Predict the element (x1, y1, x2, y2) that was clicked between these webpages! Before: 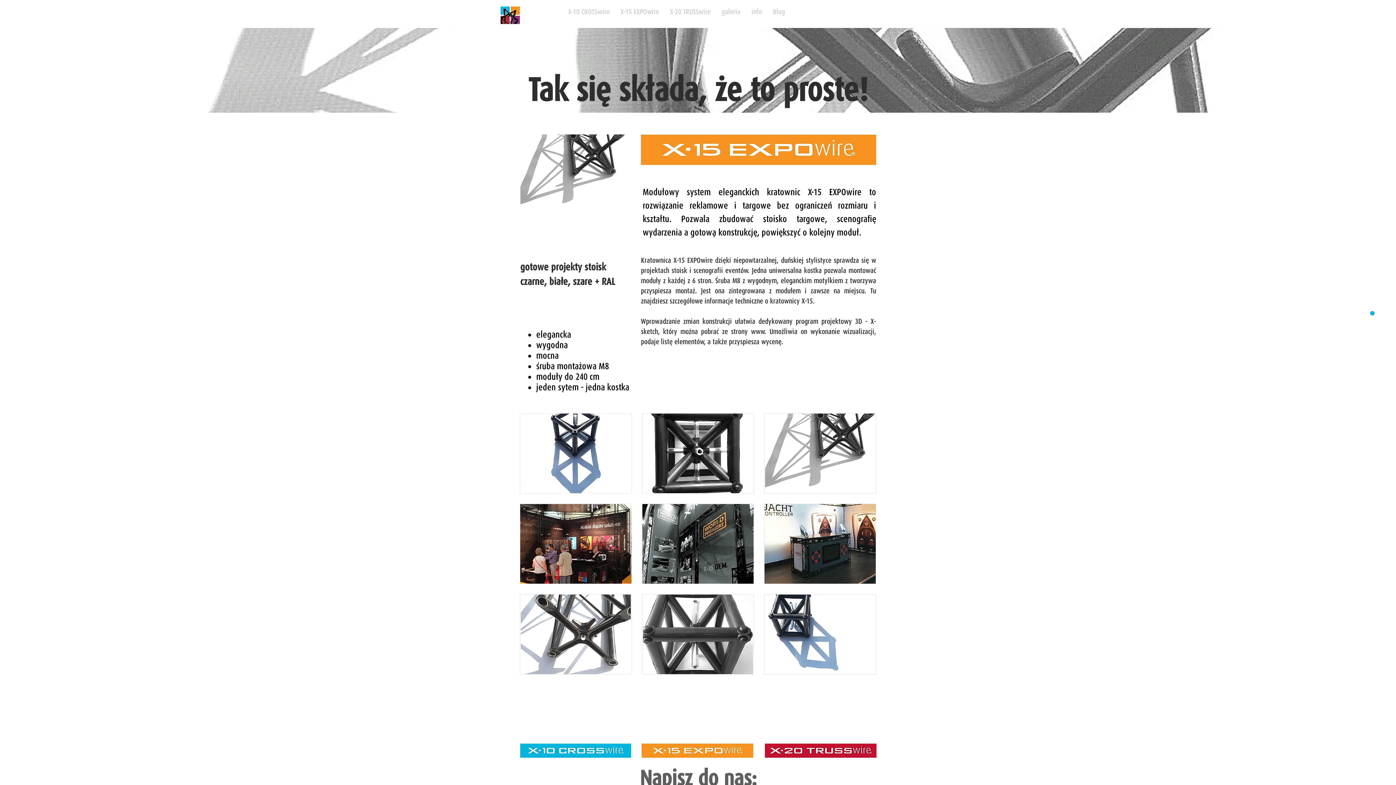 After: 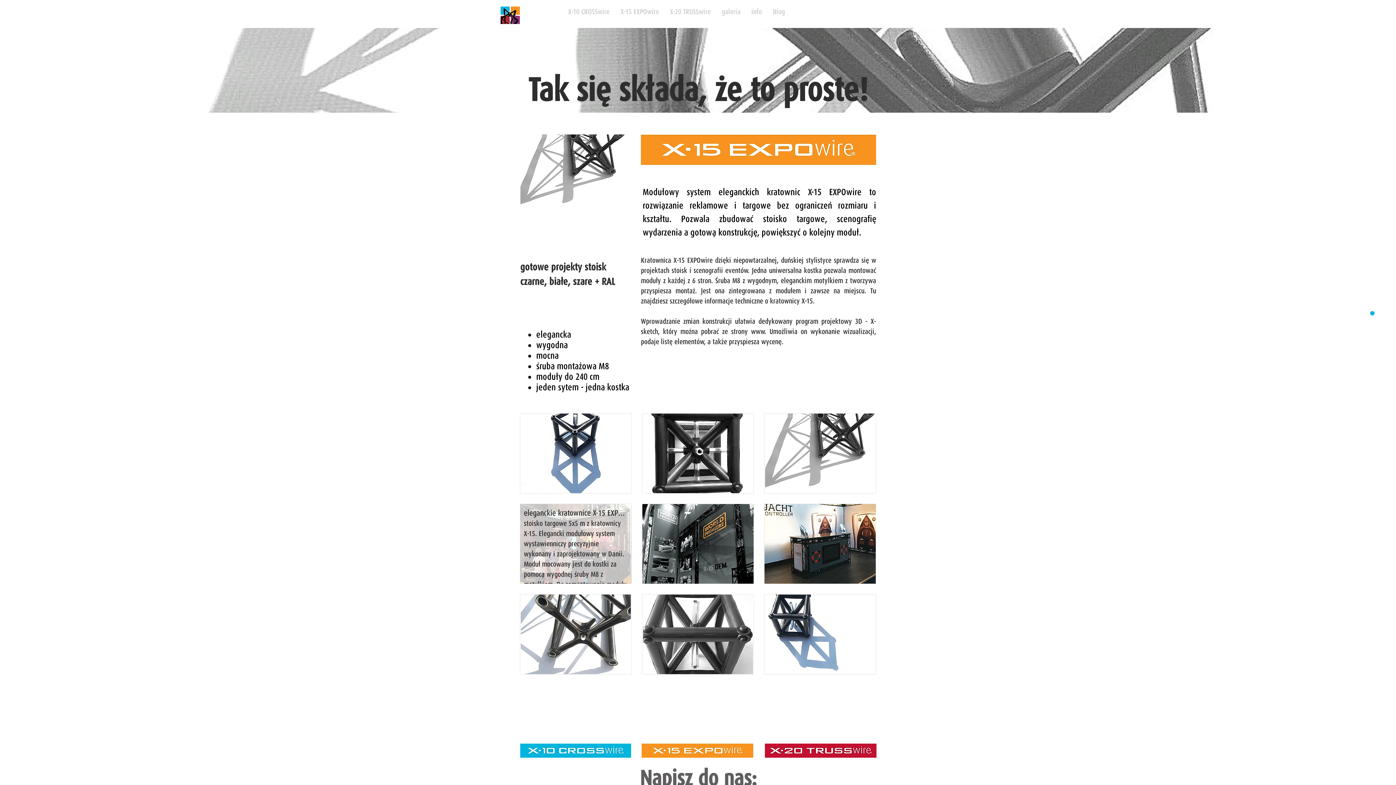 Action: bbox: (520, 504, 632, 584) label: eleganckie kratownice X-15 EXPOwire